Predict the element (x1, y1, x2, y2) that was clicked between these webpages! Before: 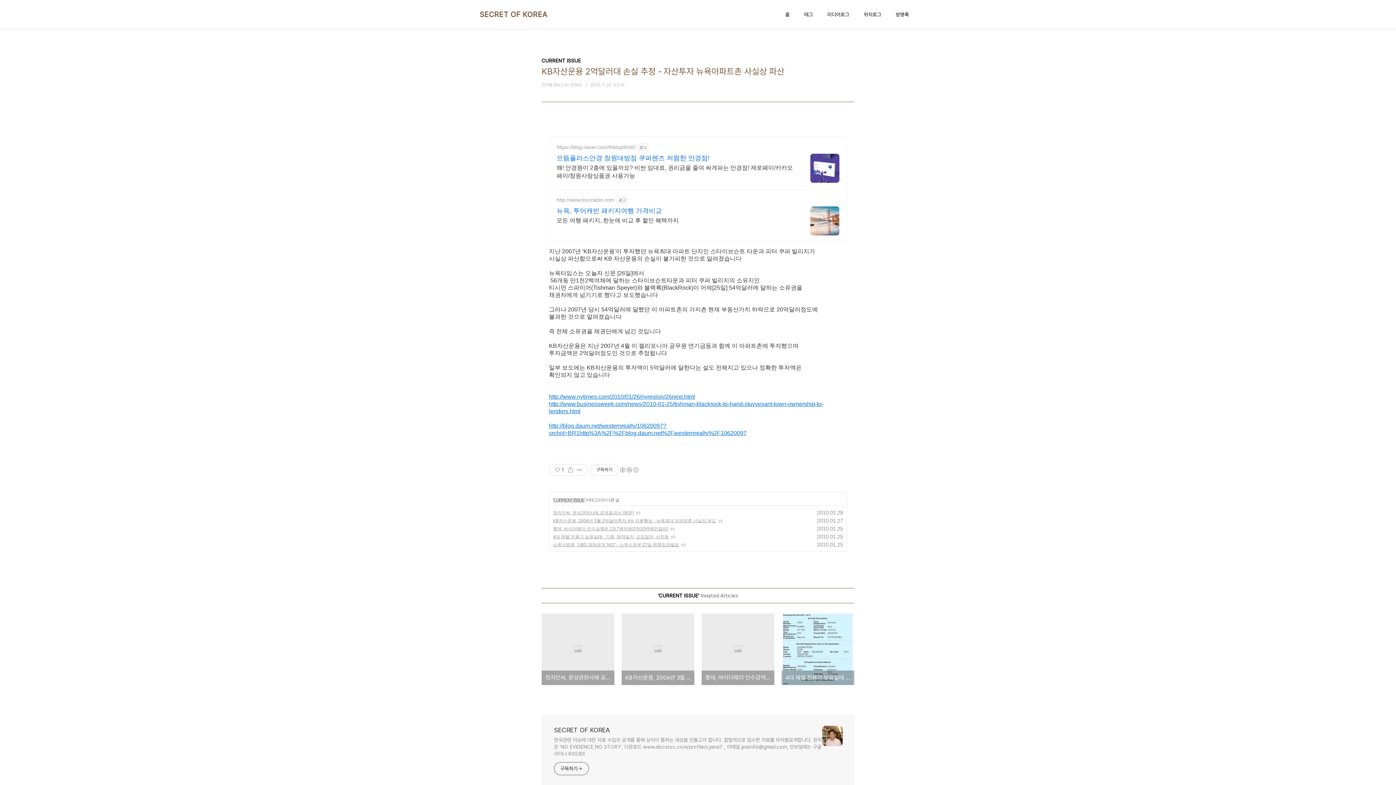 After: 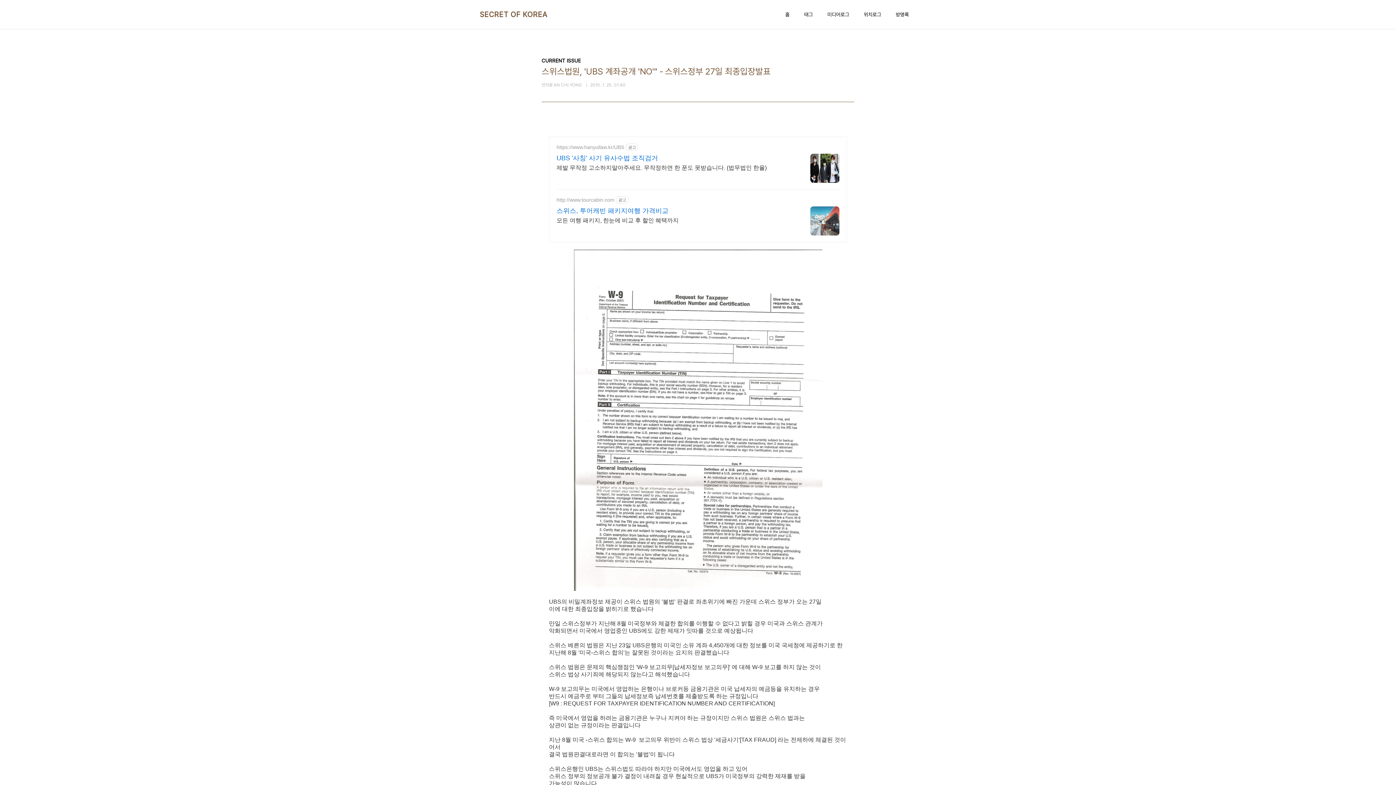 Action: label: 스위스법원, 'UBS 계좌공개 'NO'" - 스위스정부 27일 최종입장발표 bbox: (553, 542, 679, 547)